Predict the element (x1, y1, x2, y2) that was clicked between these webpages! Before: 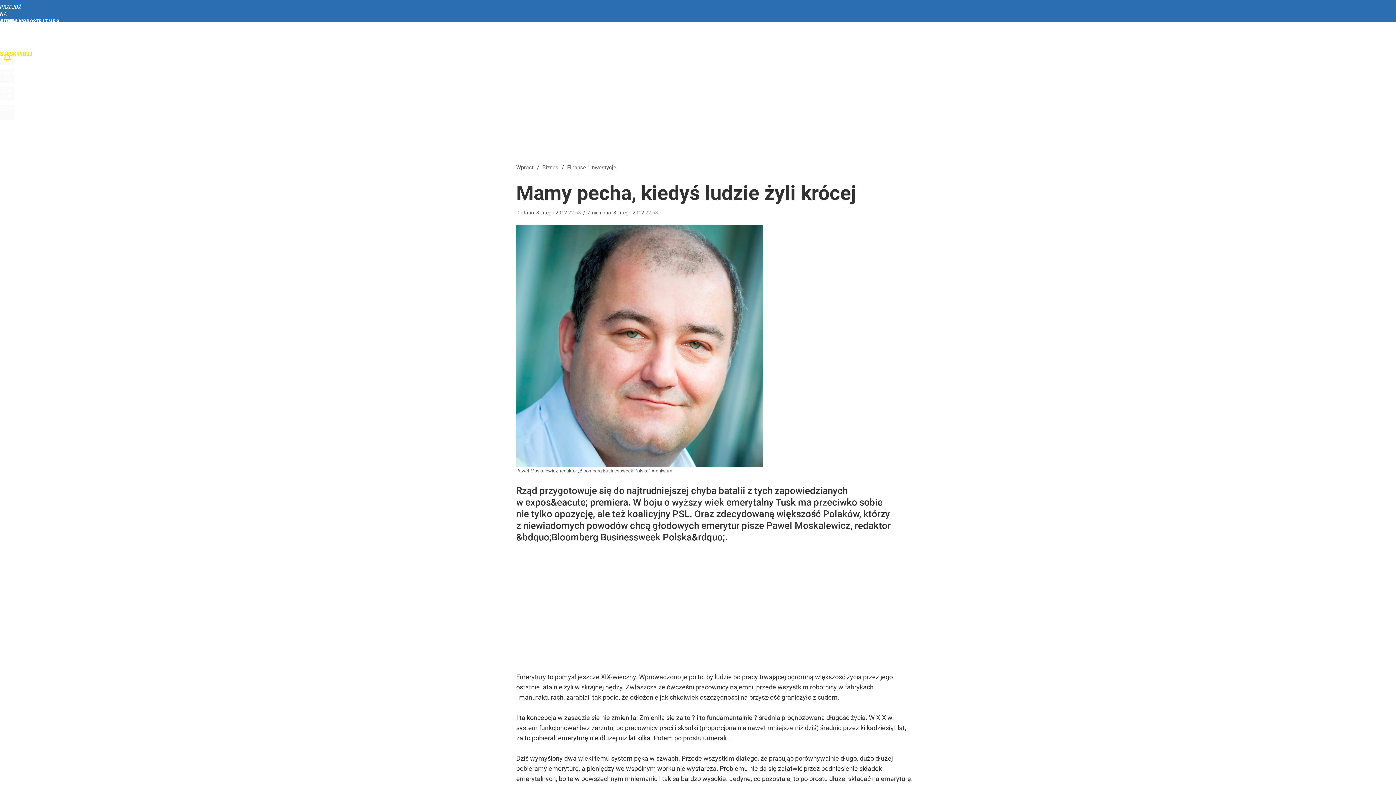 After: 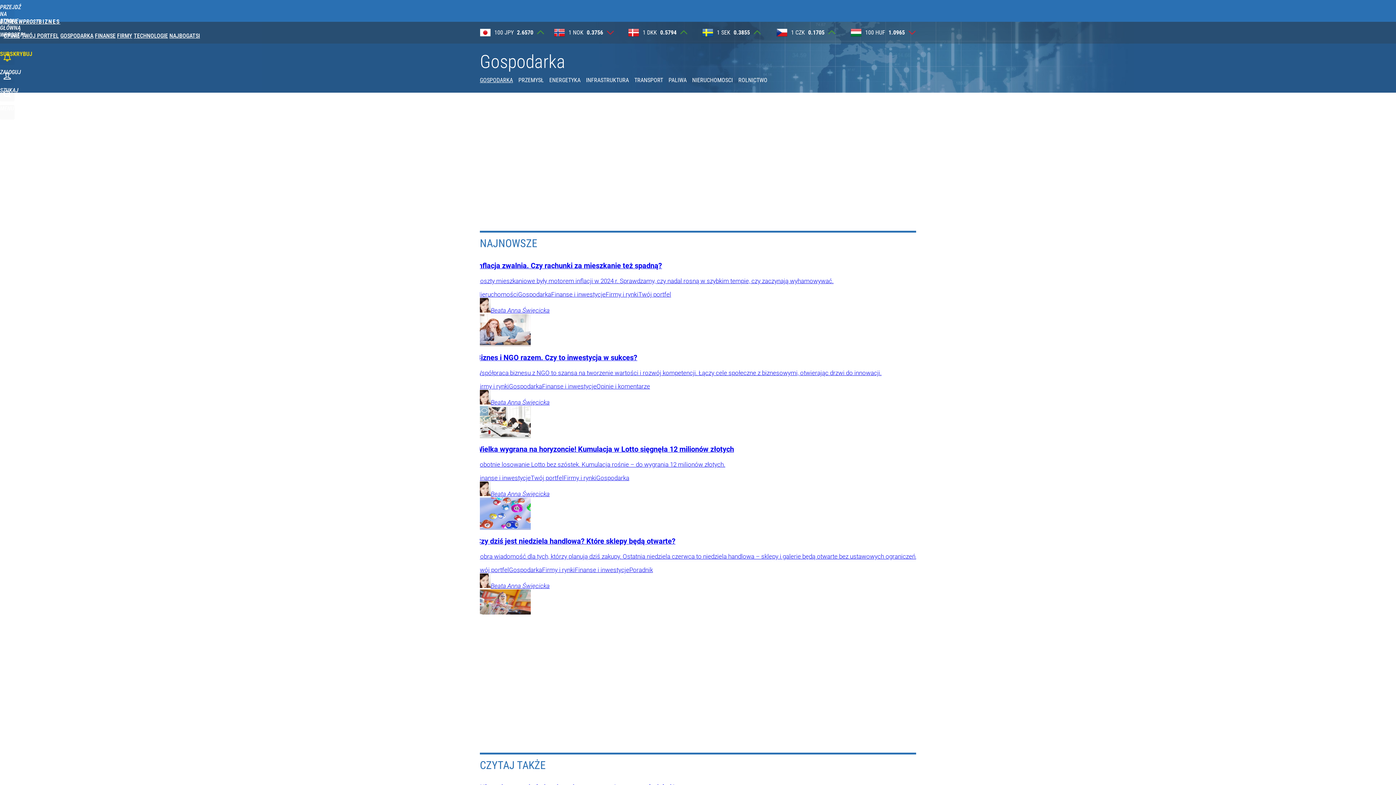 Action: label: GOSPODARKA bbox: (60, 32, 93, 39)